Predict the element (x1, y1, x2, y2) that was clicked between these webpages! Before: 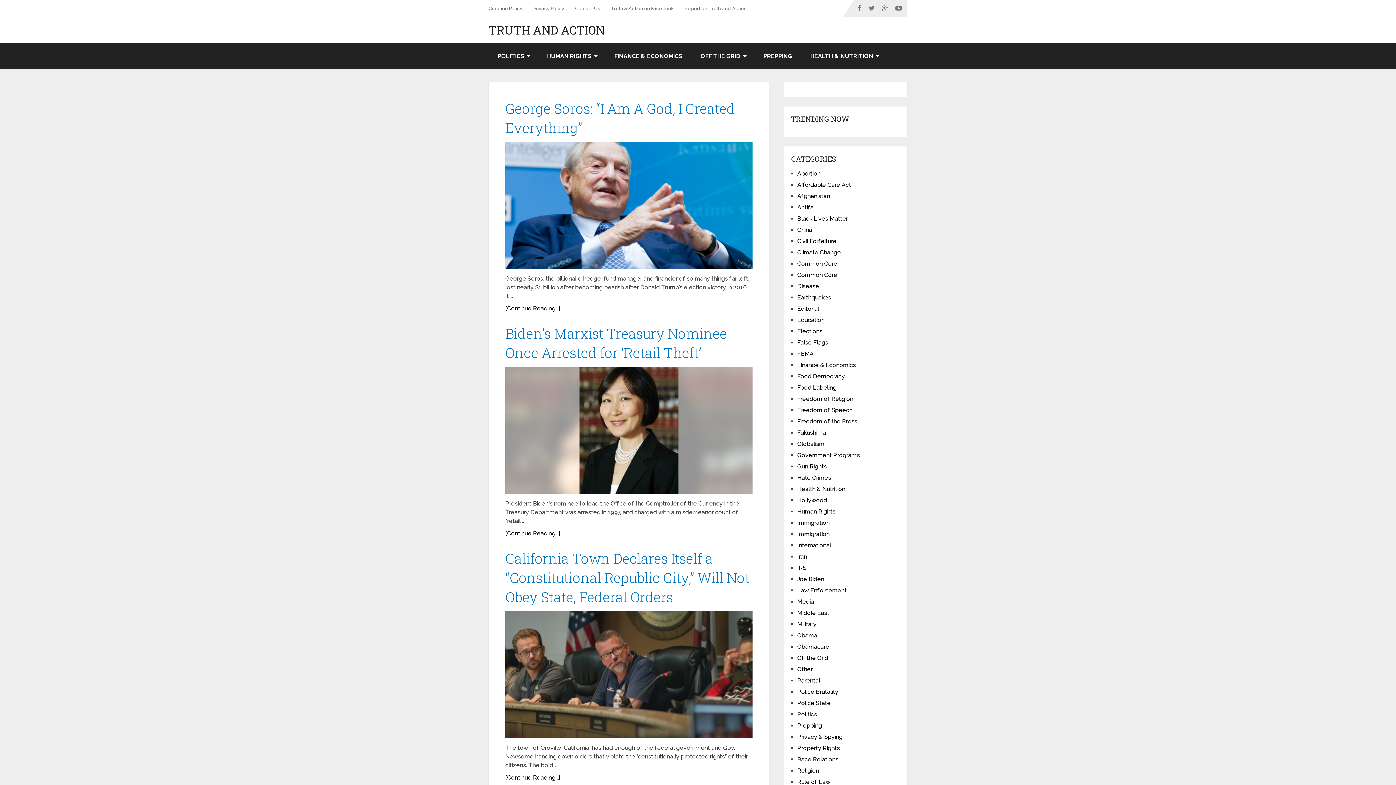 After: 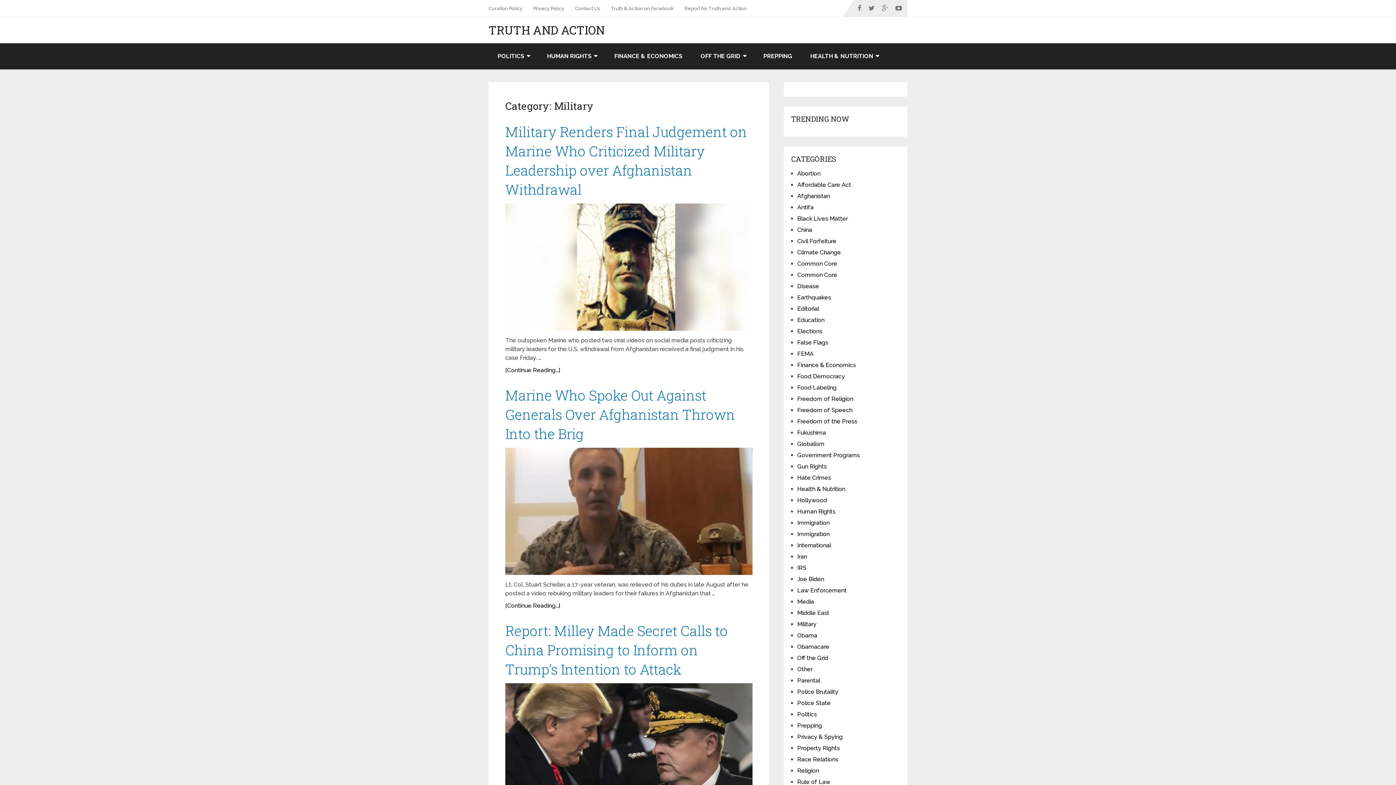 Action: label: Military bbox: (797, 621, 816, 628)